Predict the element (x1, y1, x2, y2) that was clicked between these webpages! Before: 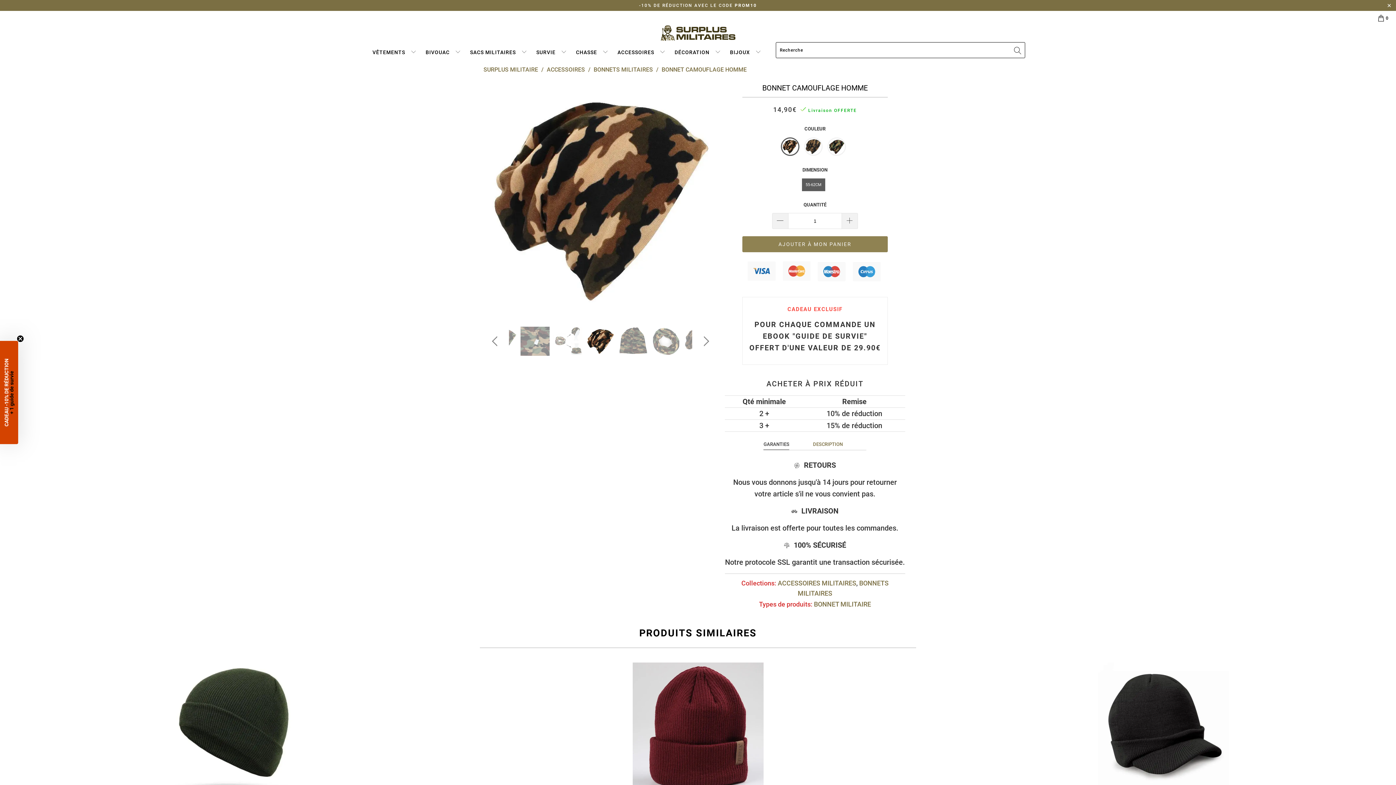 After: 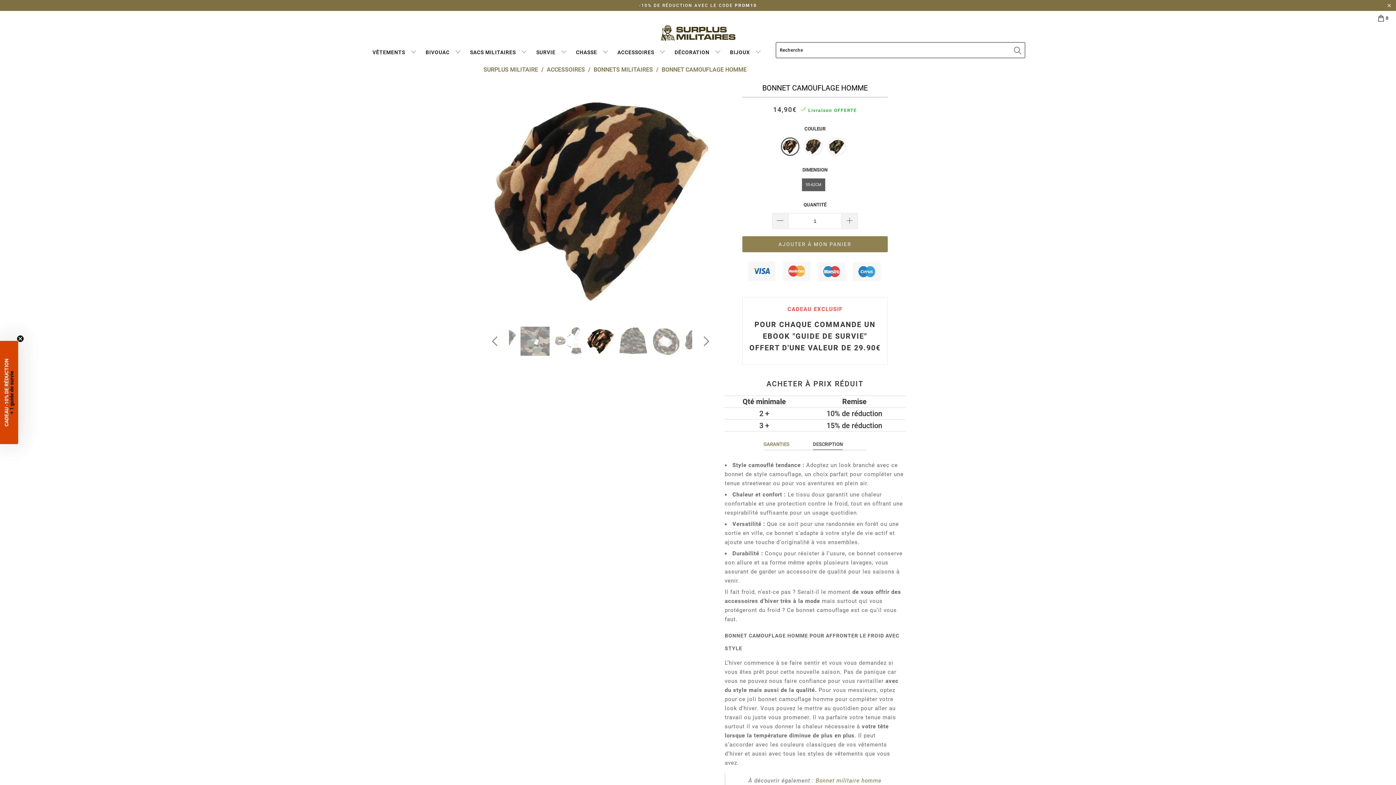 Action: bbox: (813, 439, 843, 449) label: DESCRIPTION